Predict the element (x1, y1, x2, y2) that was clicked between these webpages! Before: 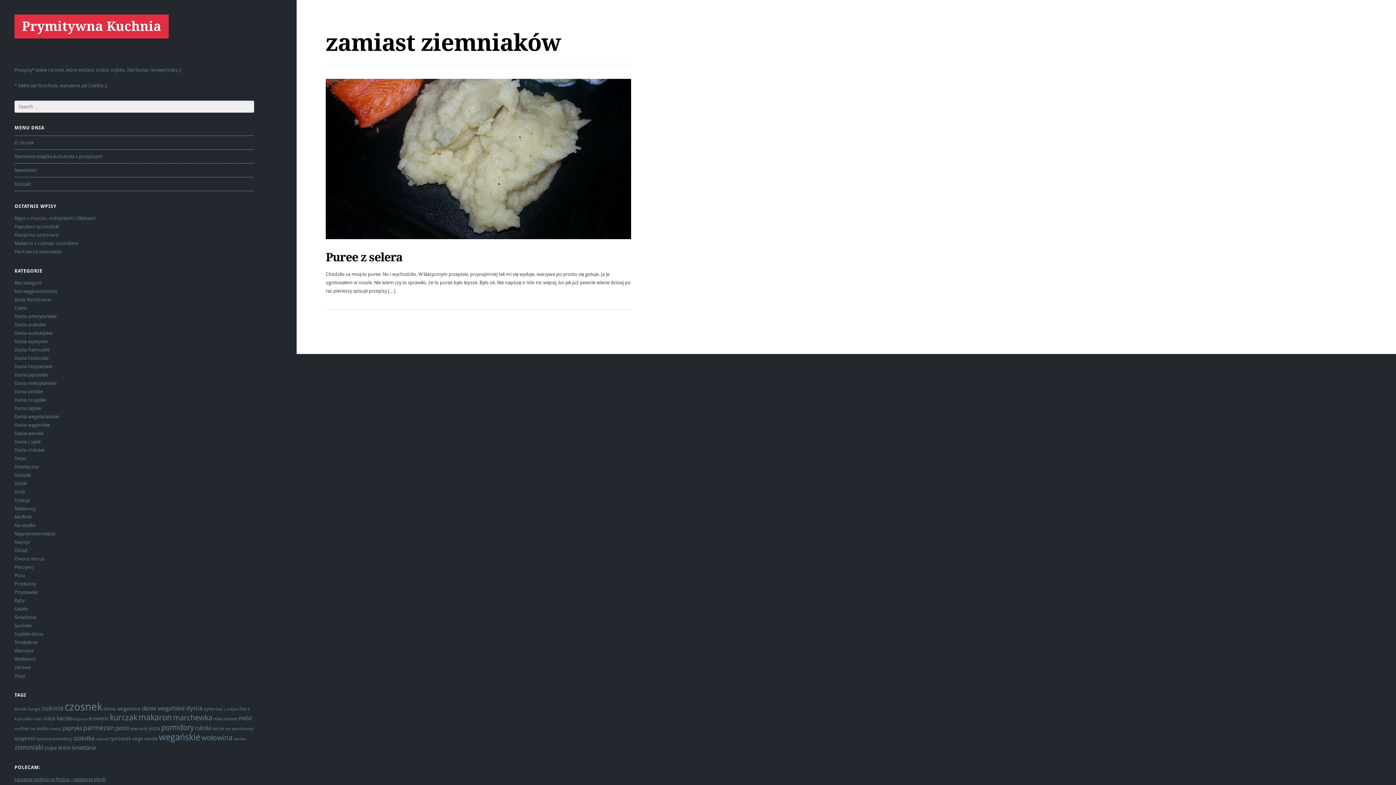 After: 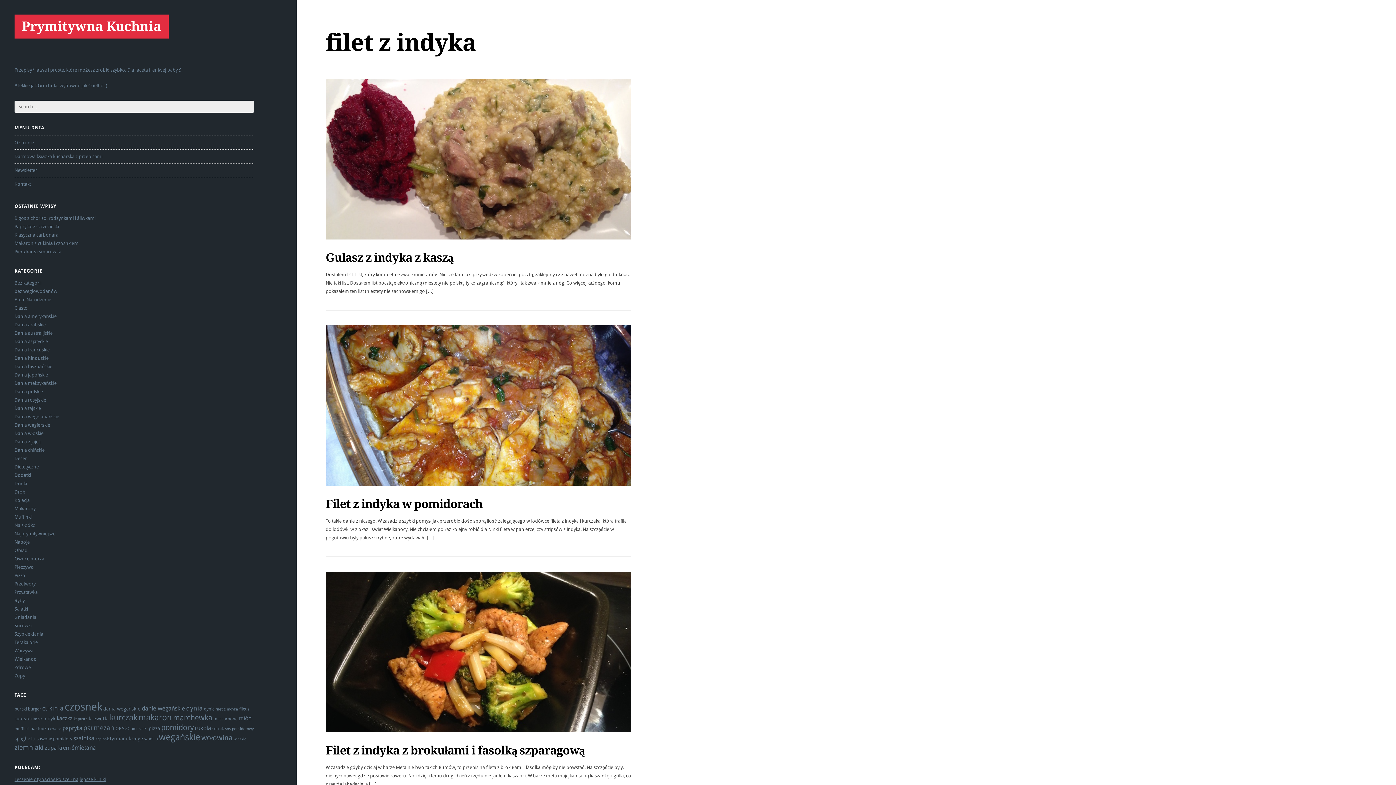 Action: label: filet z indyka (6 elementów) bbox: (215, 707, 238, 712)